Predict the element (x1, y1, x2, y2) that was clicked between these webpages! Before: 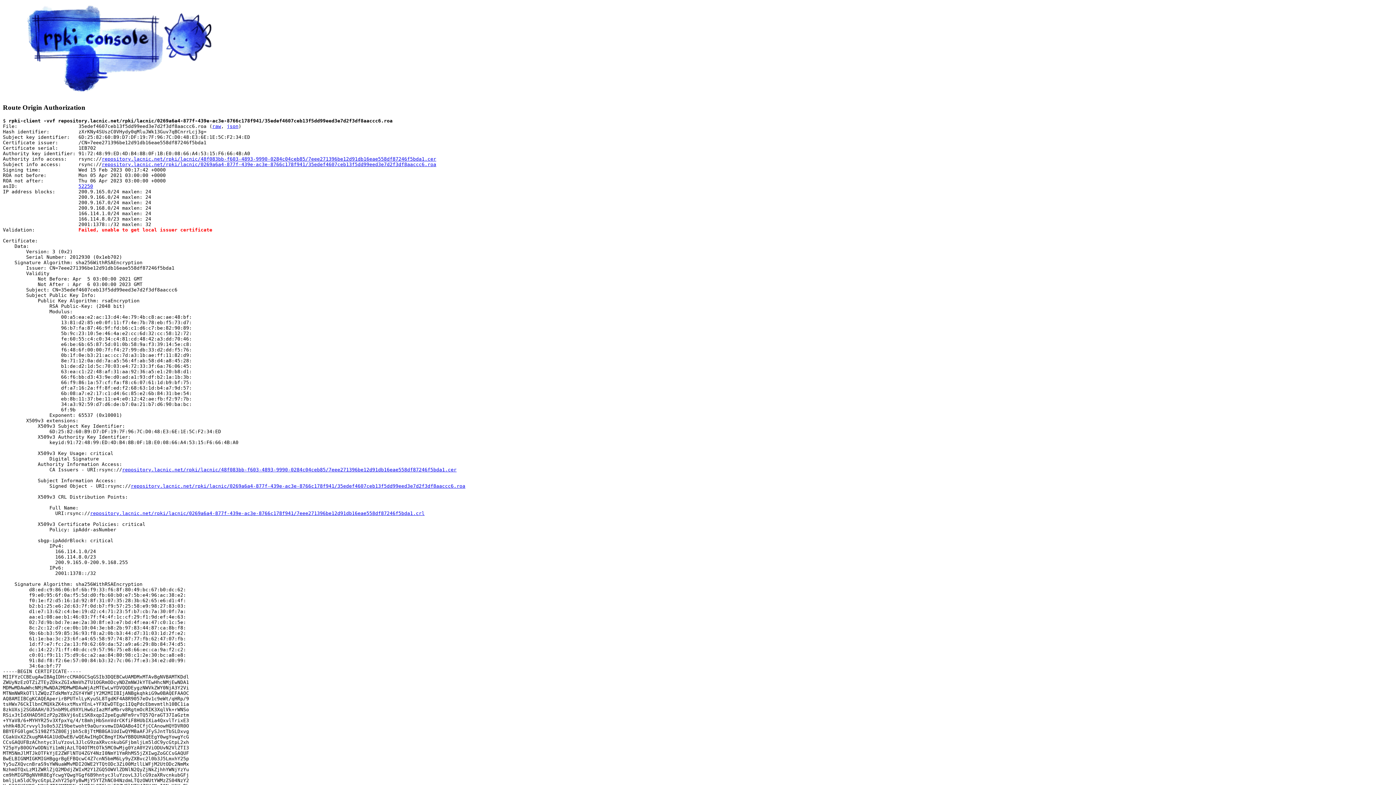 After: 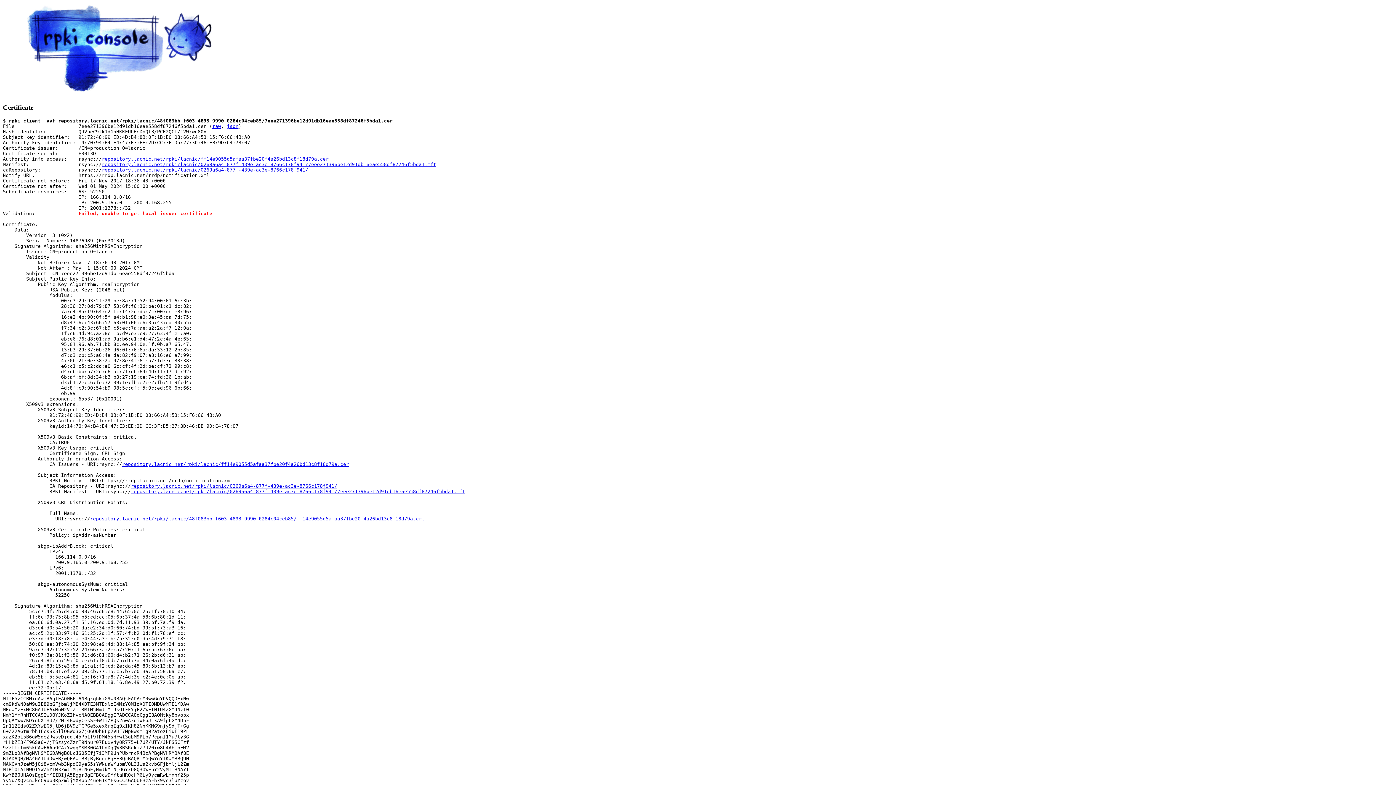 Action: bbox: (101, 156, 436, 161) label: repository.lacnic.net/rpki/lacnic/48f083bb-f603-4893-9990-0284c04ceb85/7eee271396be12d91db16eae558df87246f5bda1.cer